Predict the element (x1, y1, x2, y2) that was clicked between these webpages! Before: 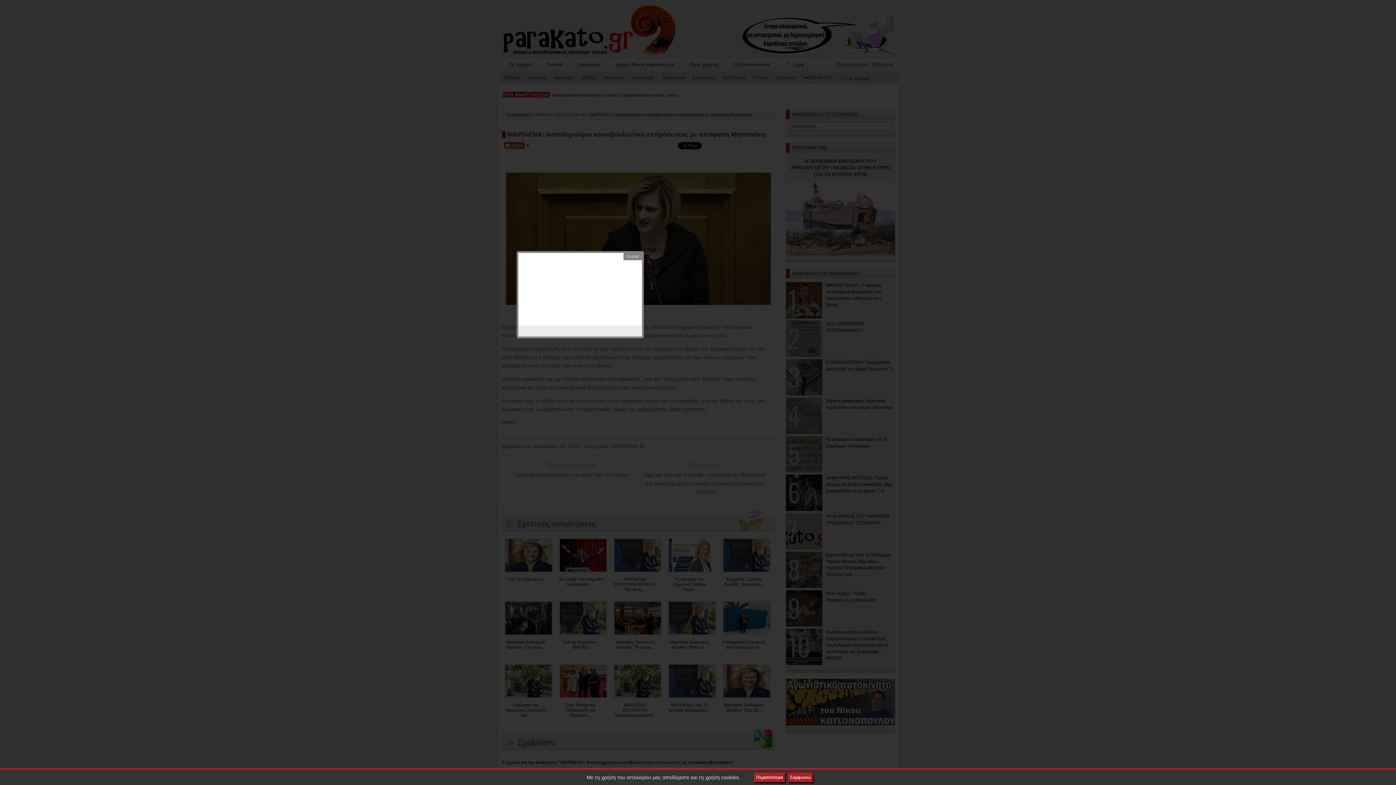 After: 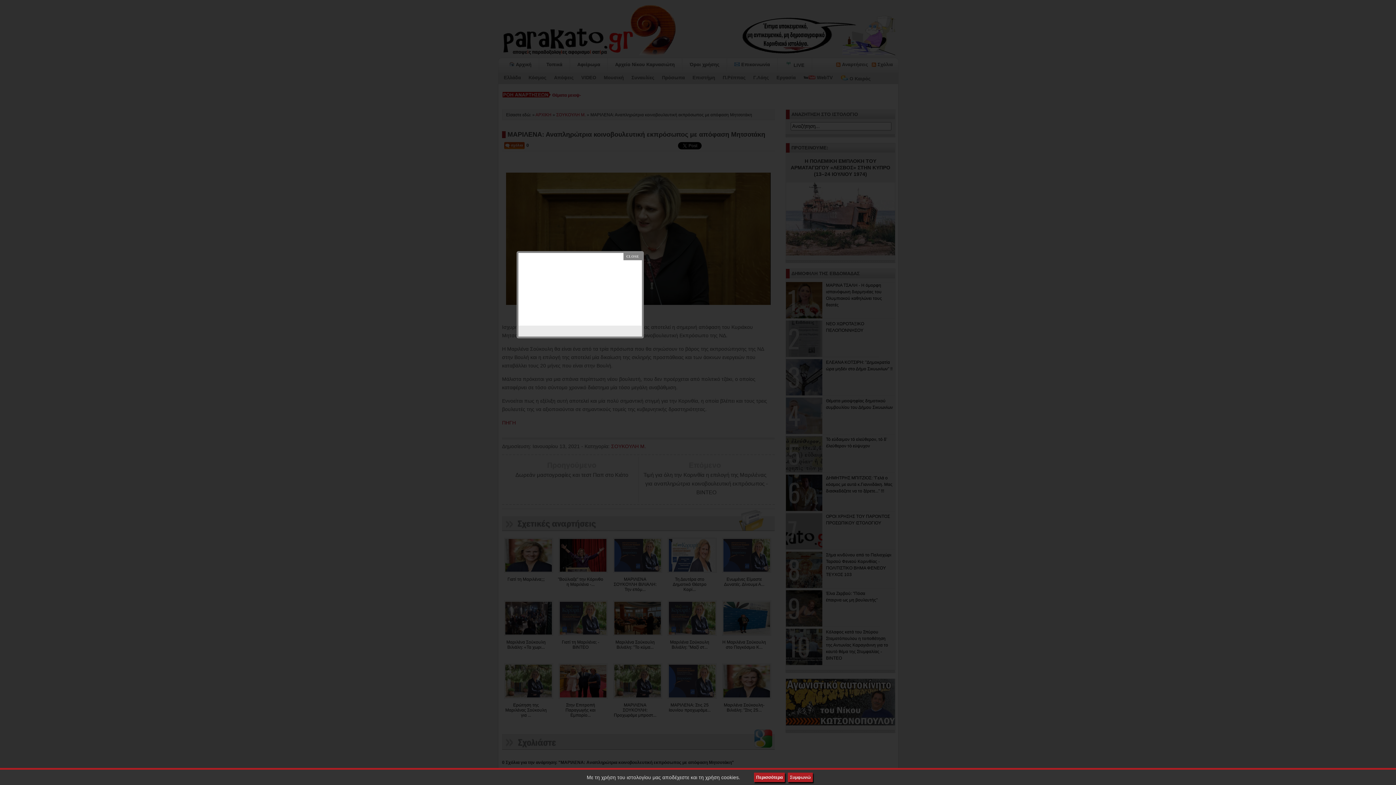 Action: label: Περισσότερα bbox: (754, 773, 785, 782)